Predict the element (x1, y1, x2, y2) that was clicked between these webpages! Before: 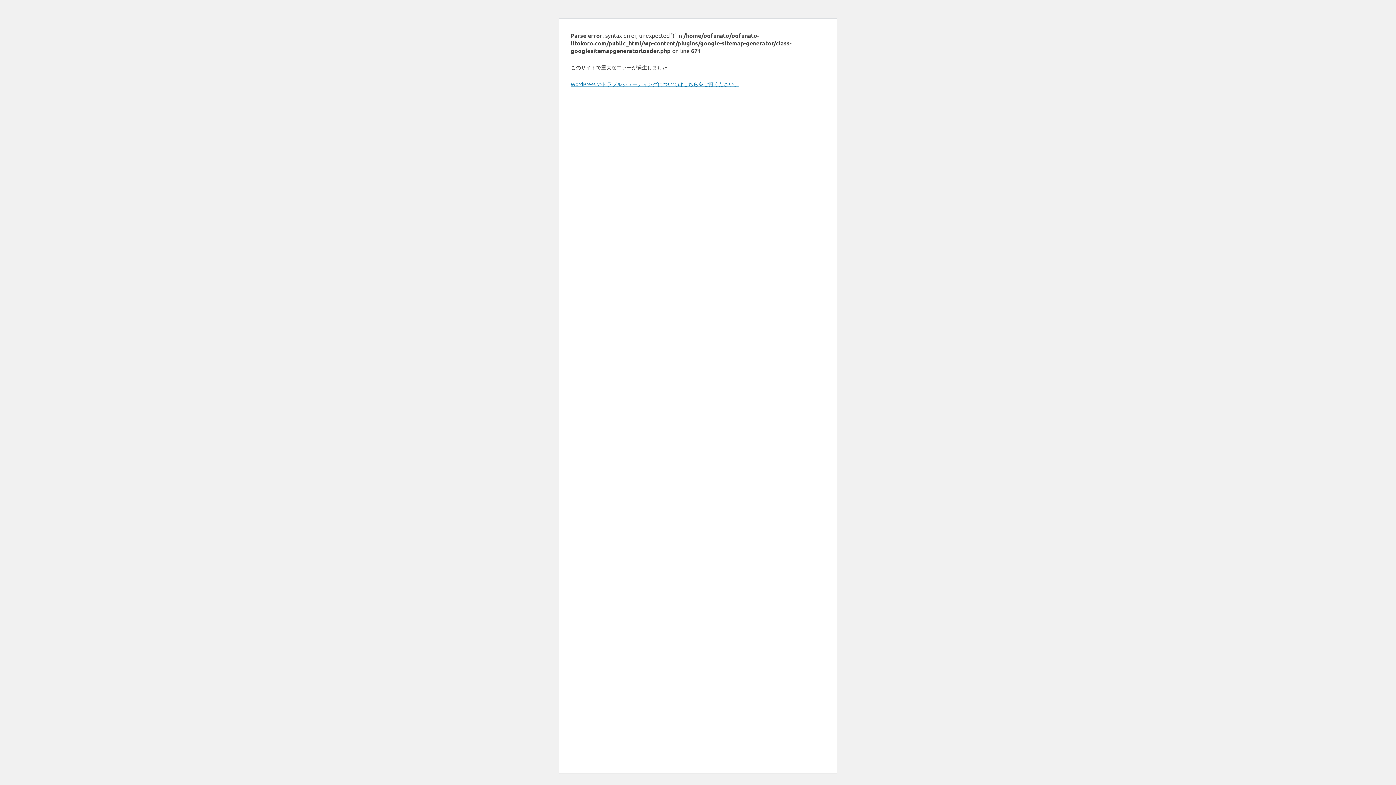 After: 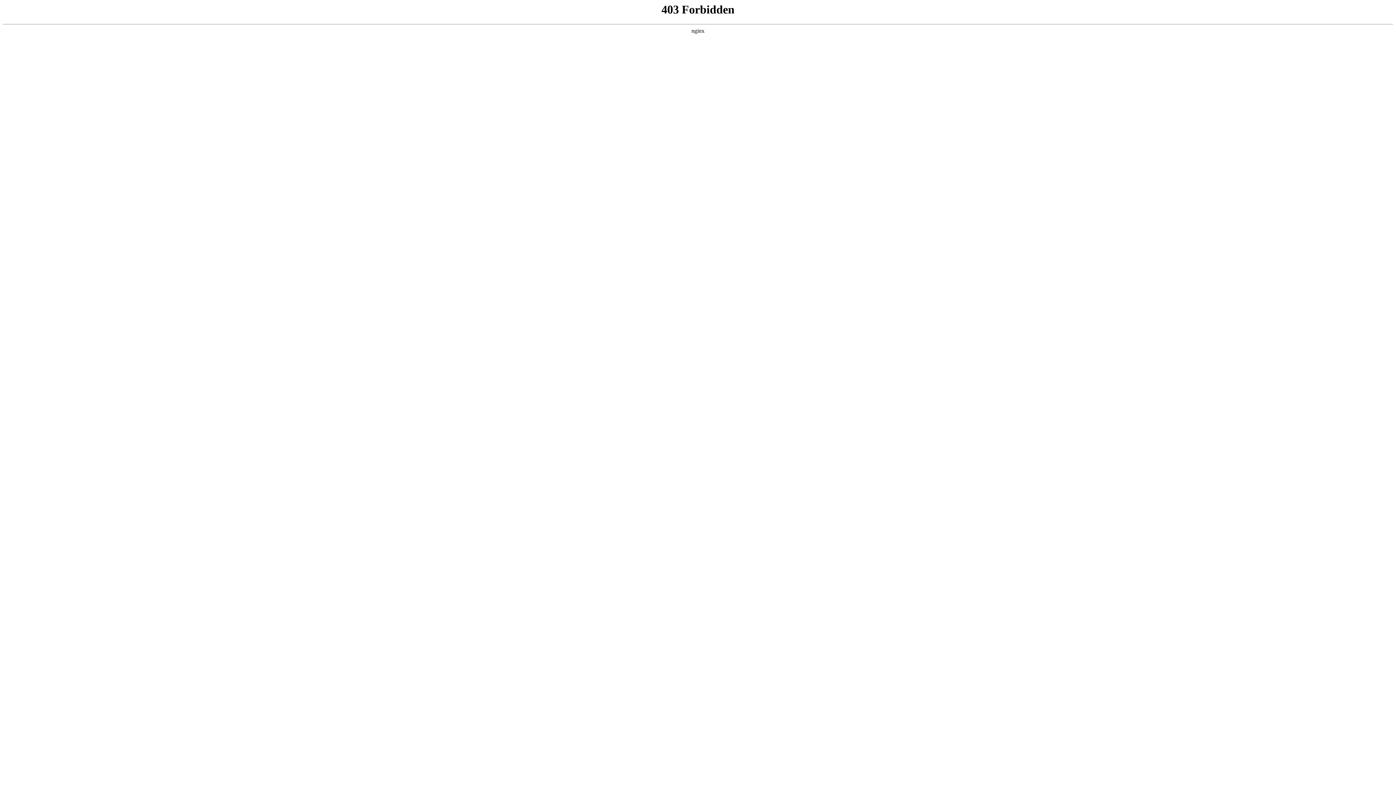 Action: bbox: (570, 80, 739, 87) label: WordPress のトラブルシューティングについてはこちらをご覧ください。